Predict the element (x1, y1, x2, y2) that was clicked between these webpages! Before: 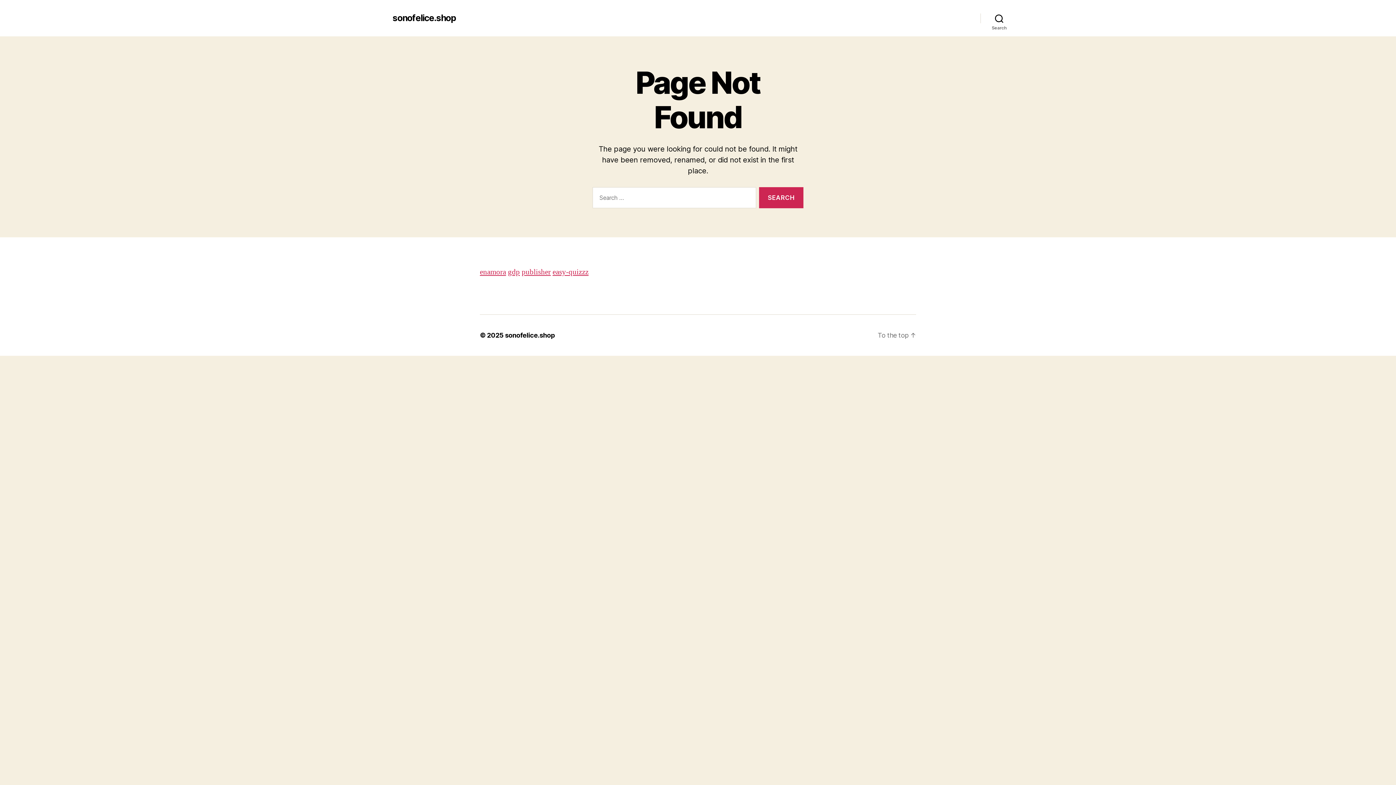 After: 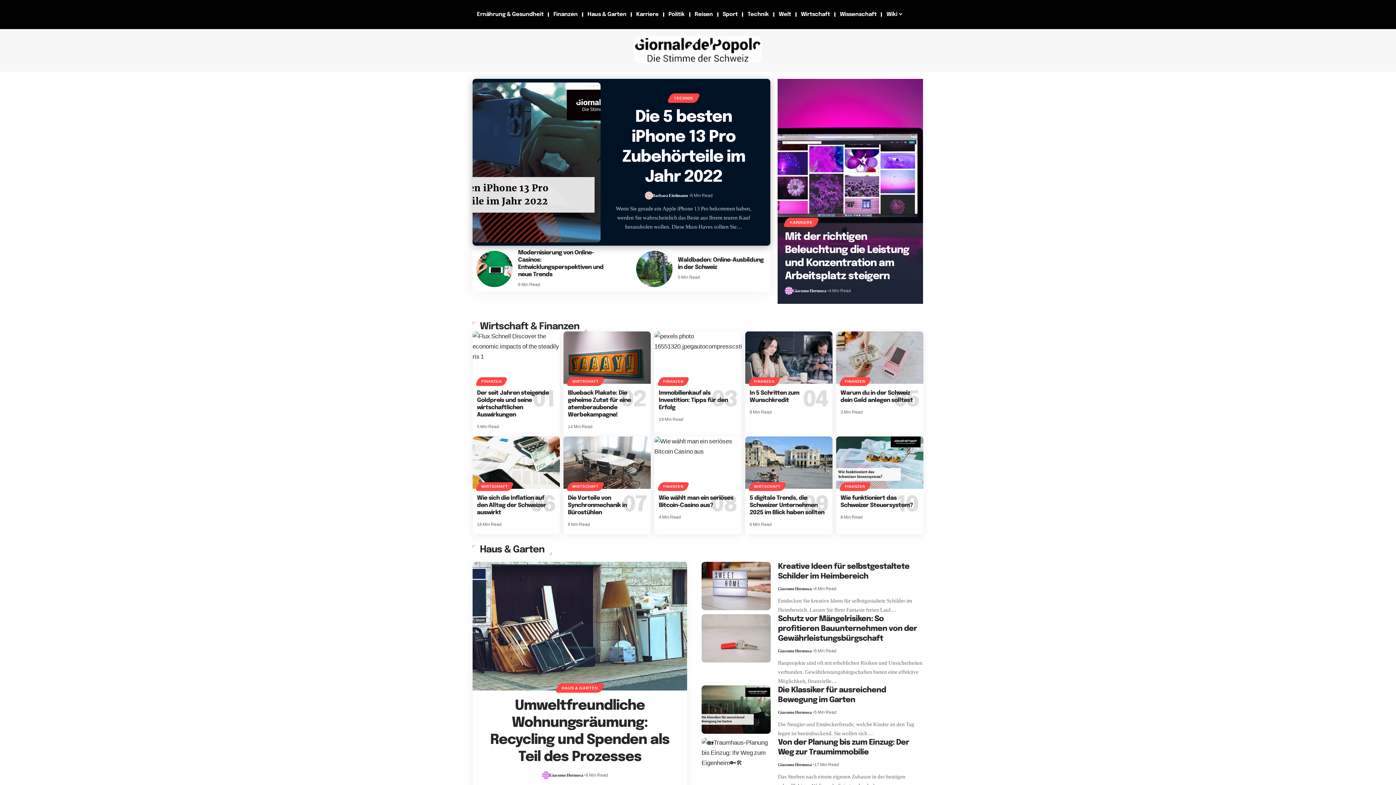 Action: label: gdp bbox: (508, 267, 520, 277)